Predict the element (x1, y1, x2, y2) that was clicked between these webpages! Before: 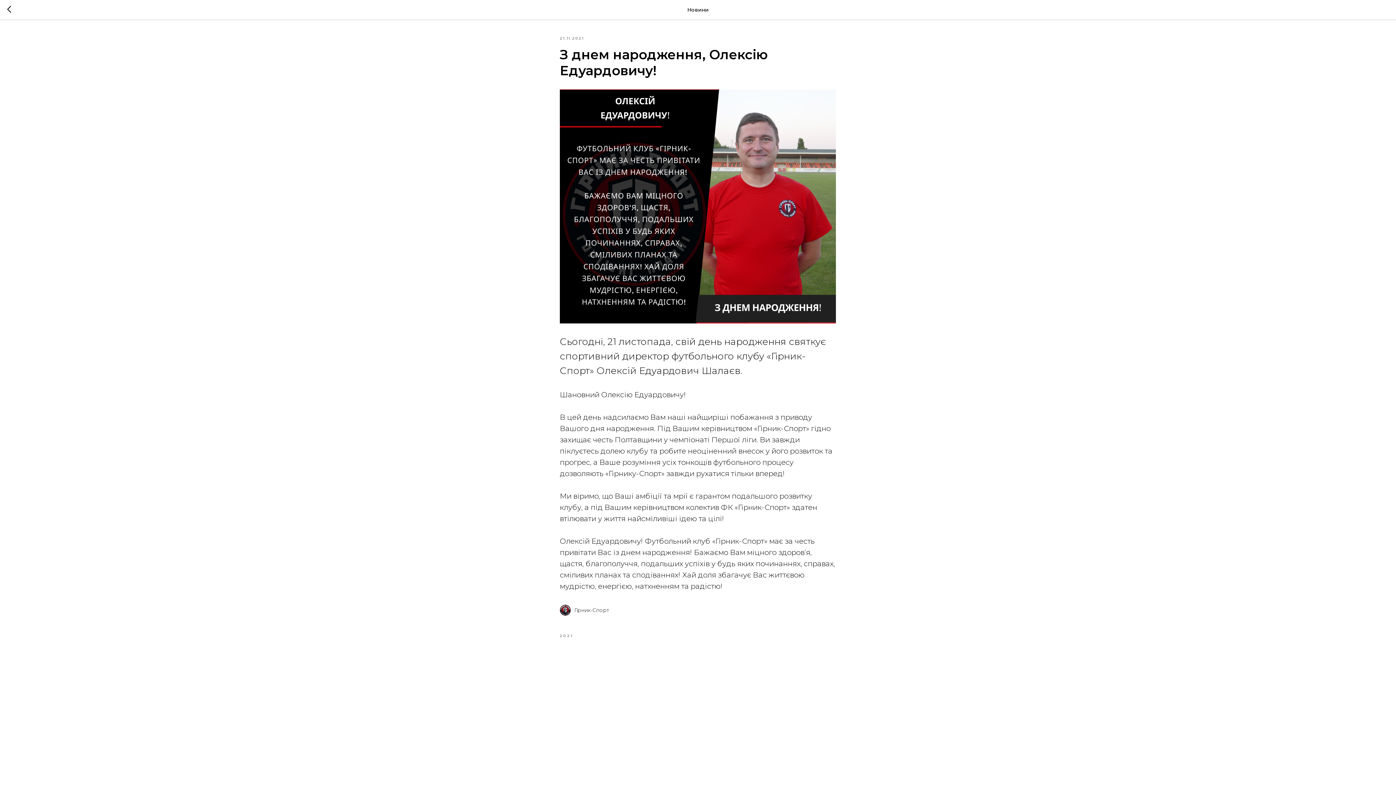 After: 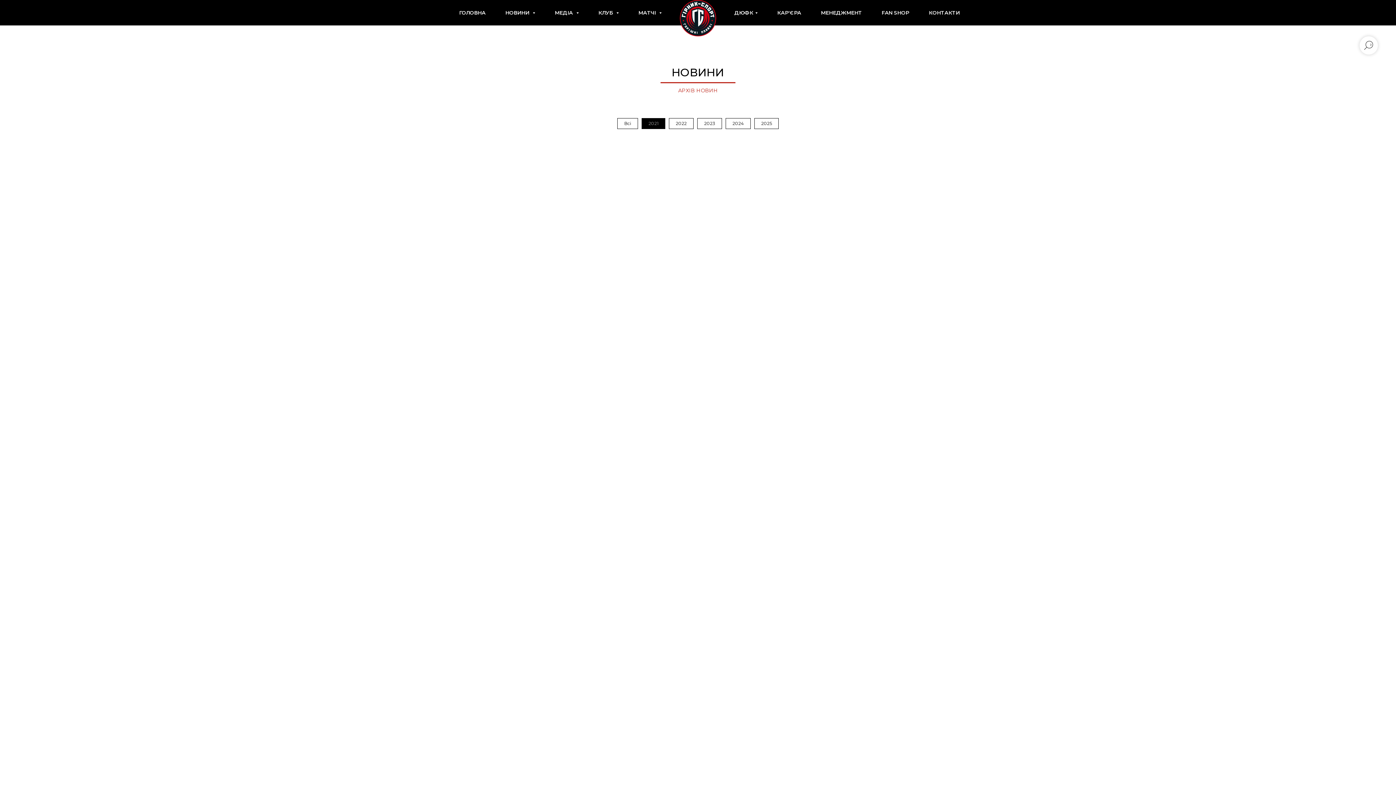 Action: label: 2021 bbox: (560, 632, 573, 639)